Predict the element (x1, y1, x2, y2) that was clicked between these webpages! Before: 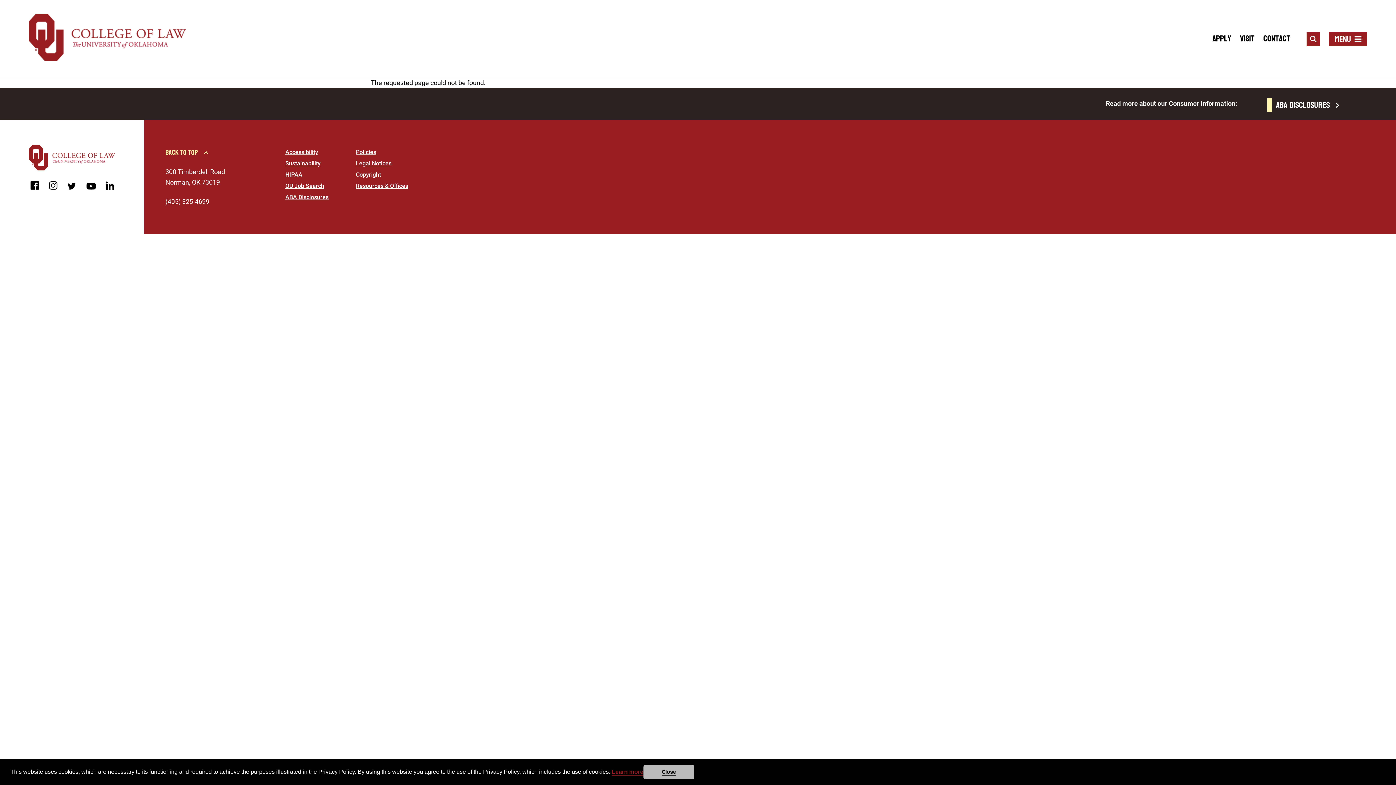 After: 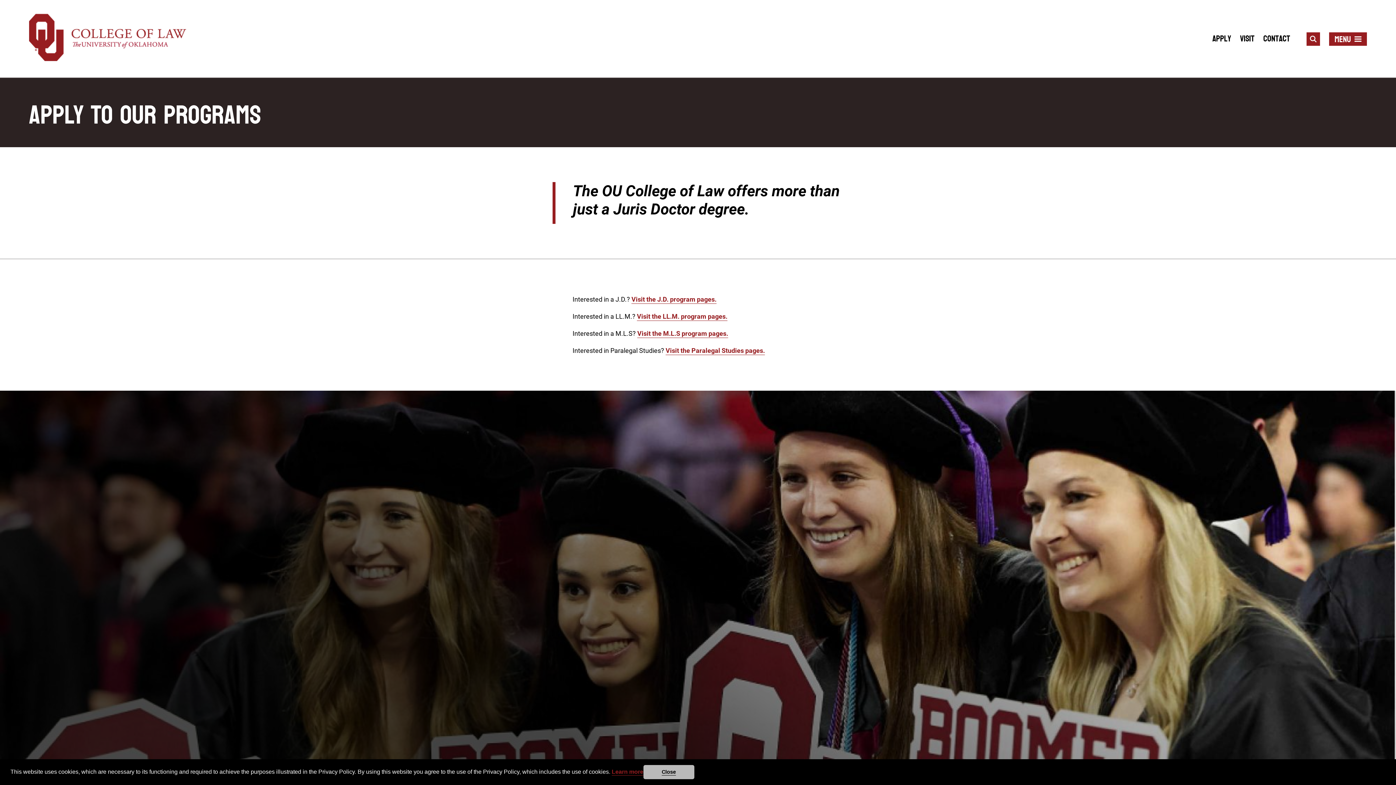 Action: bbox: (1212, 30, 1231, 46) label: Apply